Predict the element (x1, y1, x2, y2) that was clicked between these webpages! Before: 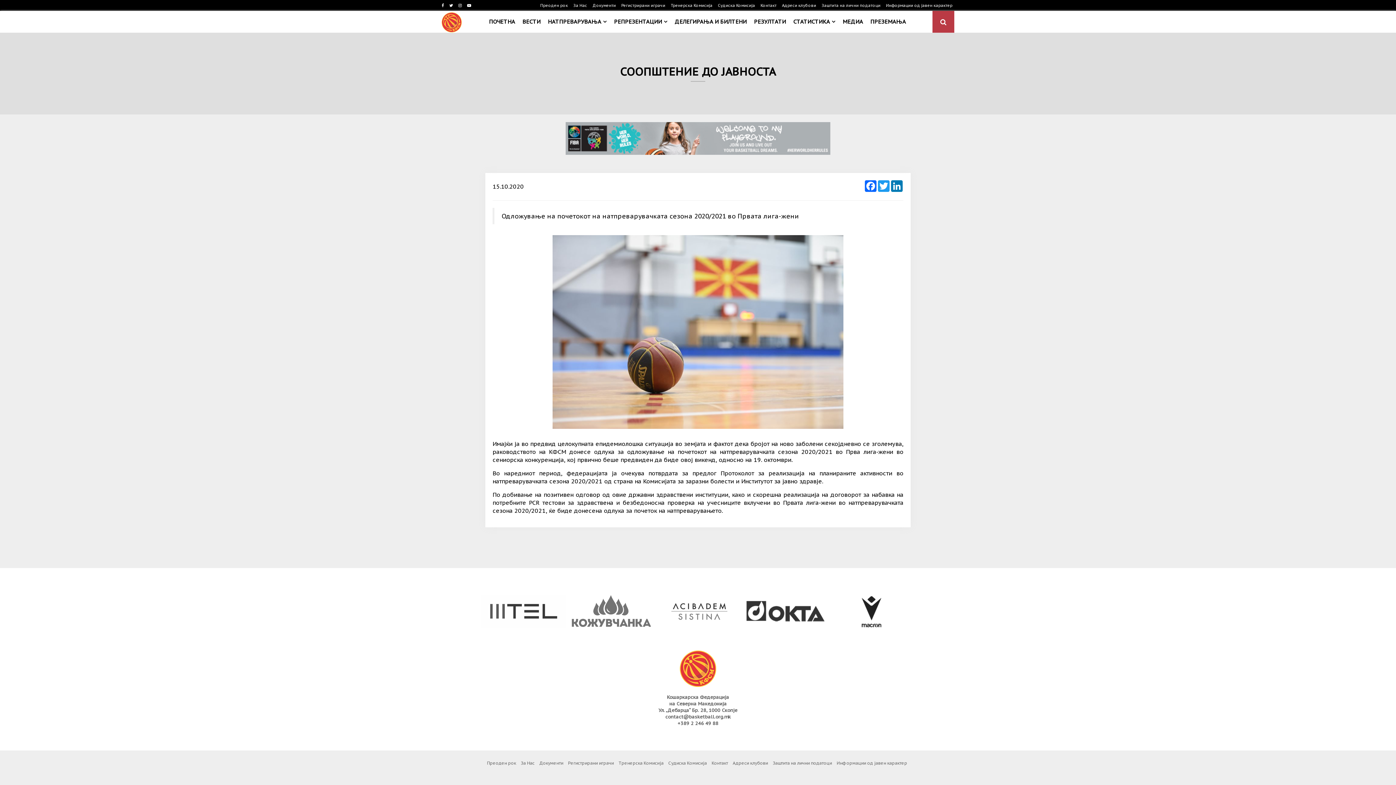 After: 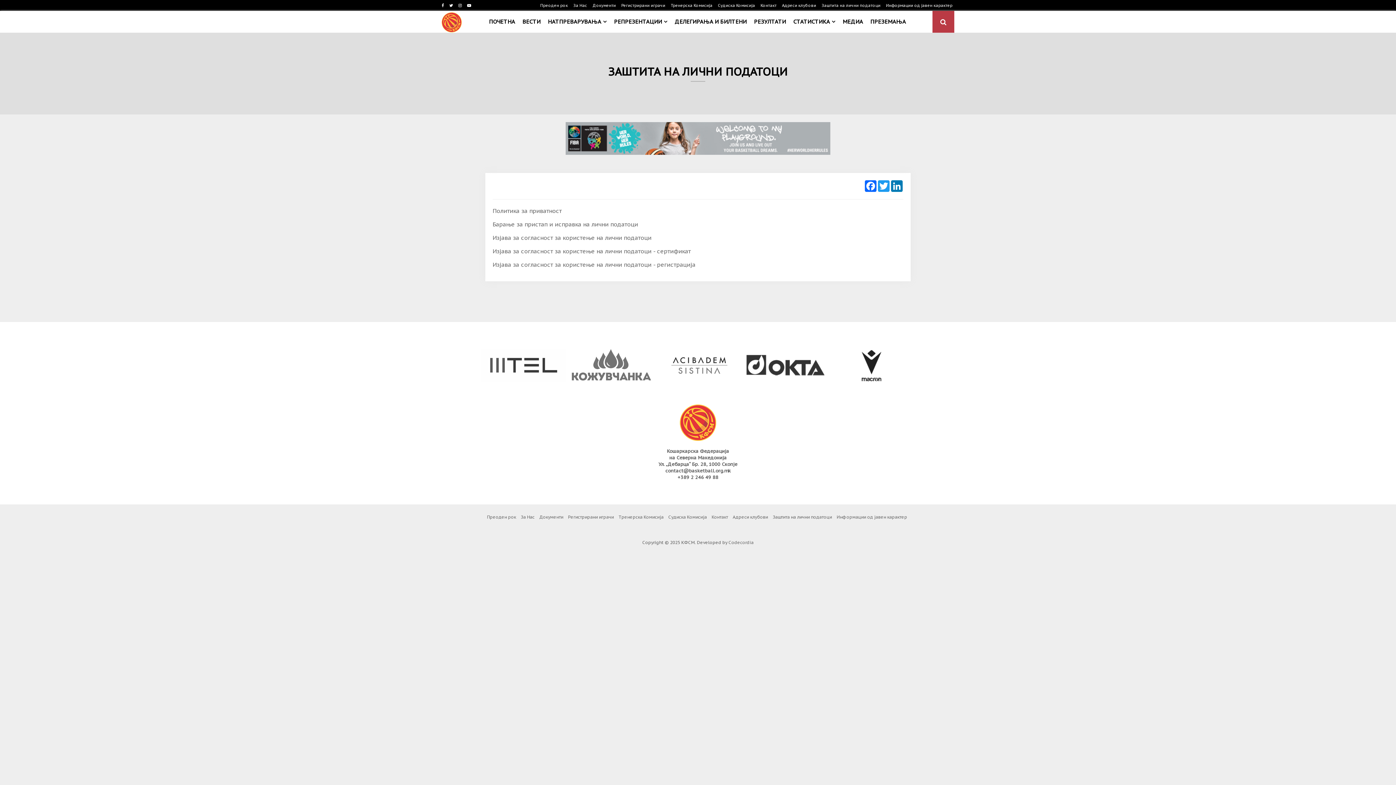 Action: bbox: (821, 2, 880, 8) label: Заштита на лични податоци